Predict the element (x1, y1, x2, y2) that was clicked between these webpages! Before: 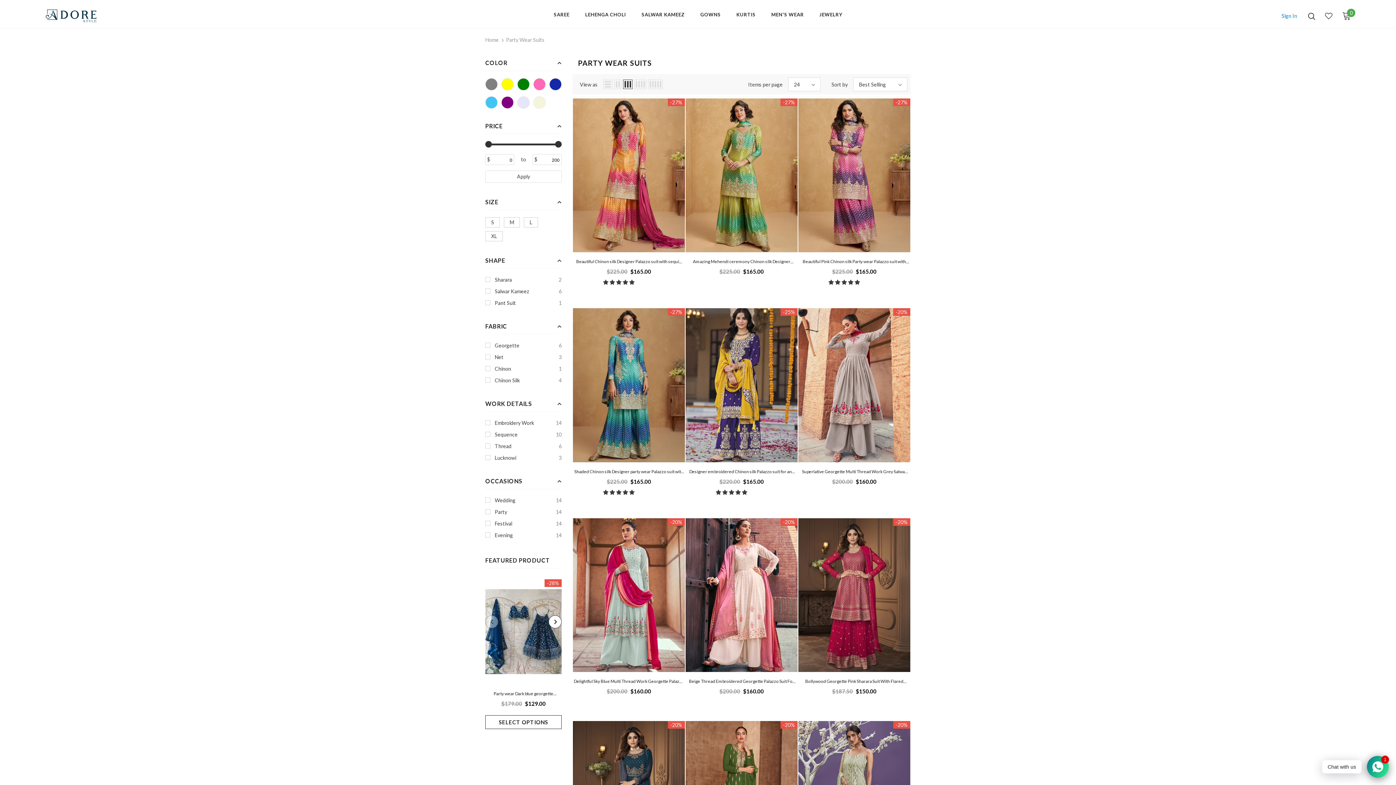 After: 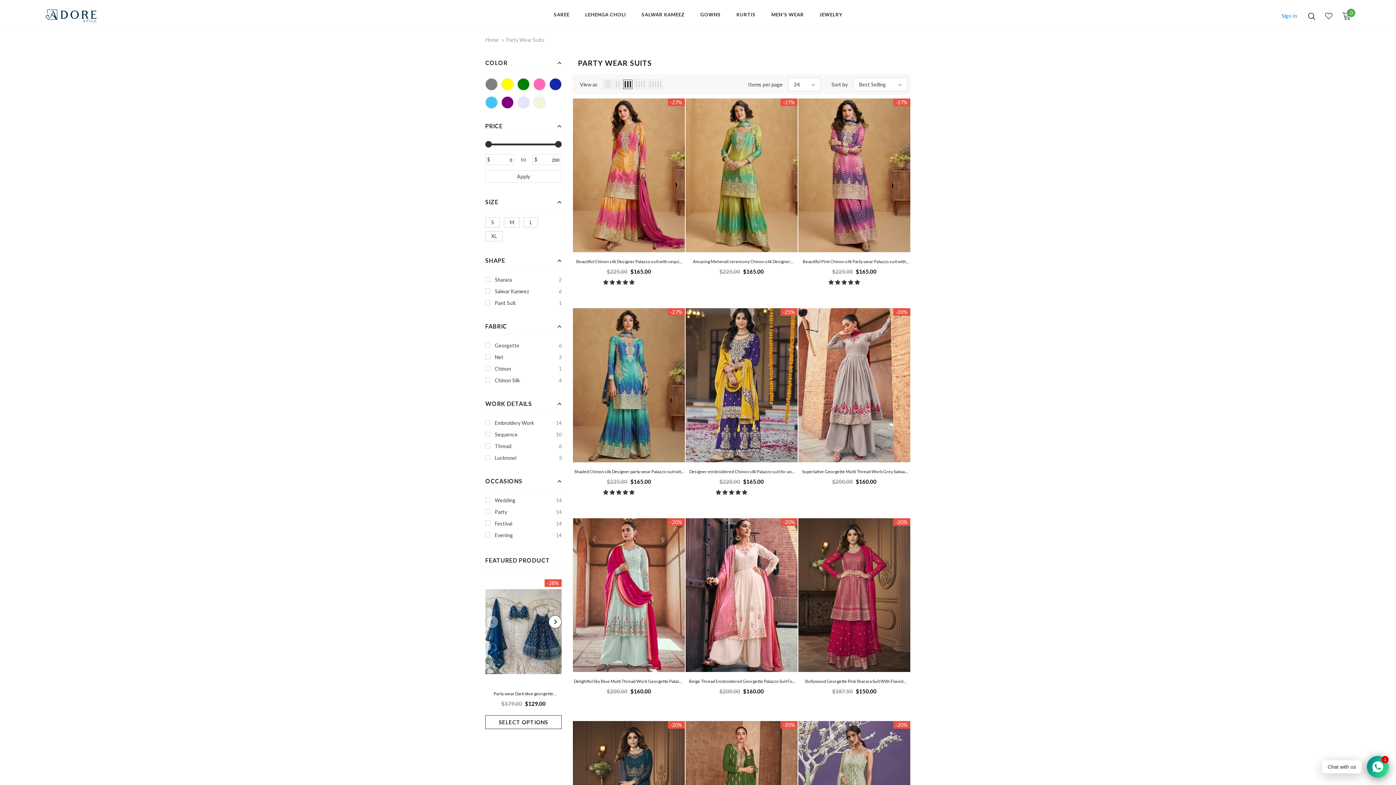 Action: bbox: (715, 489, 748, 495) label: 5.00 stars